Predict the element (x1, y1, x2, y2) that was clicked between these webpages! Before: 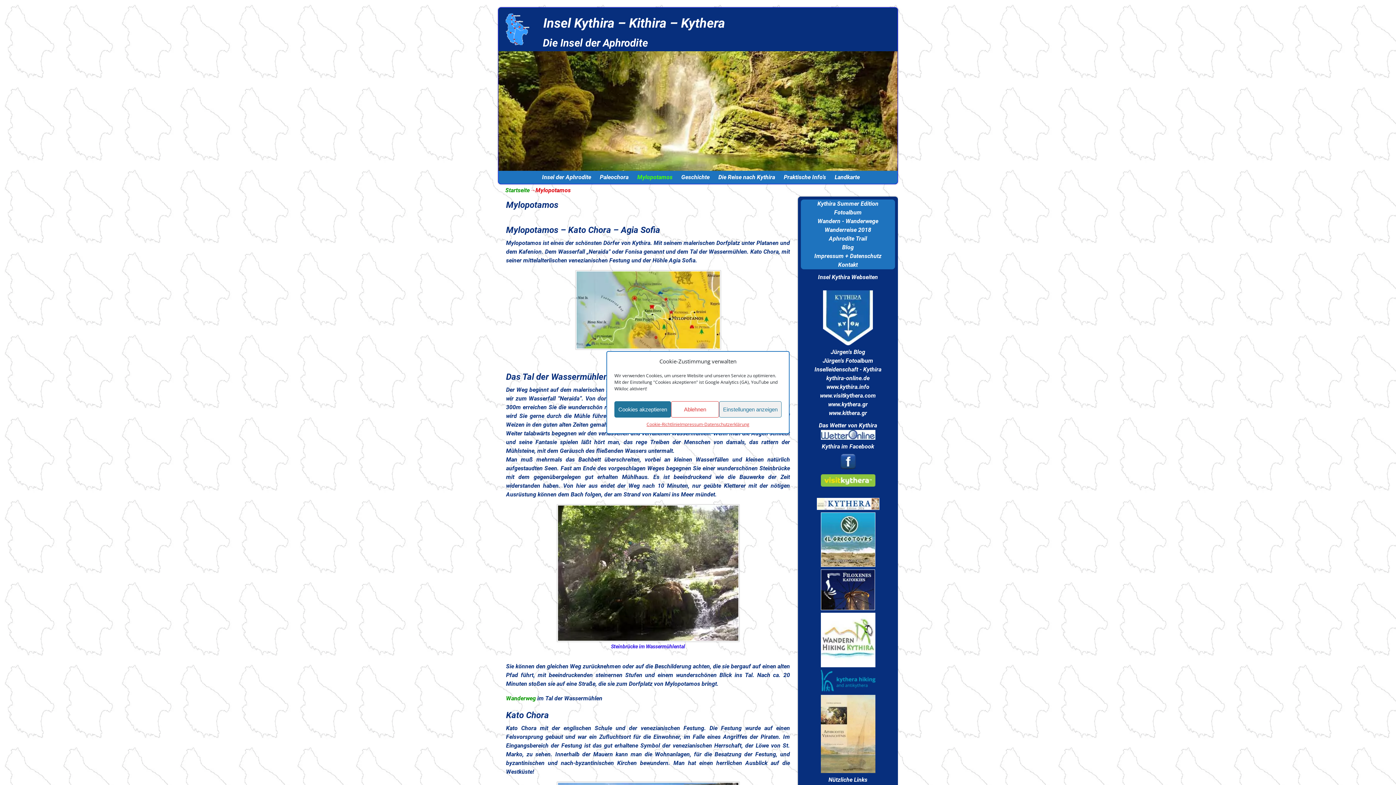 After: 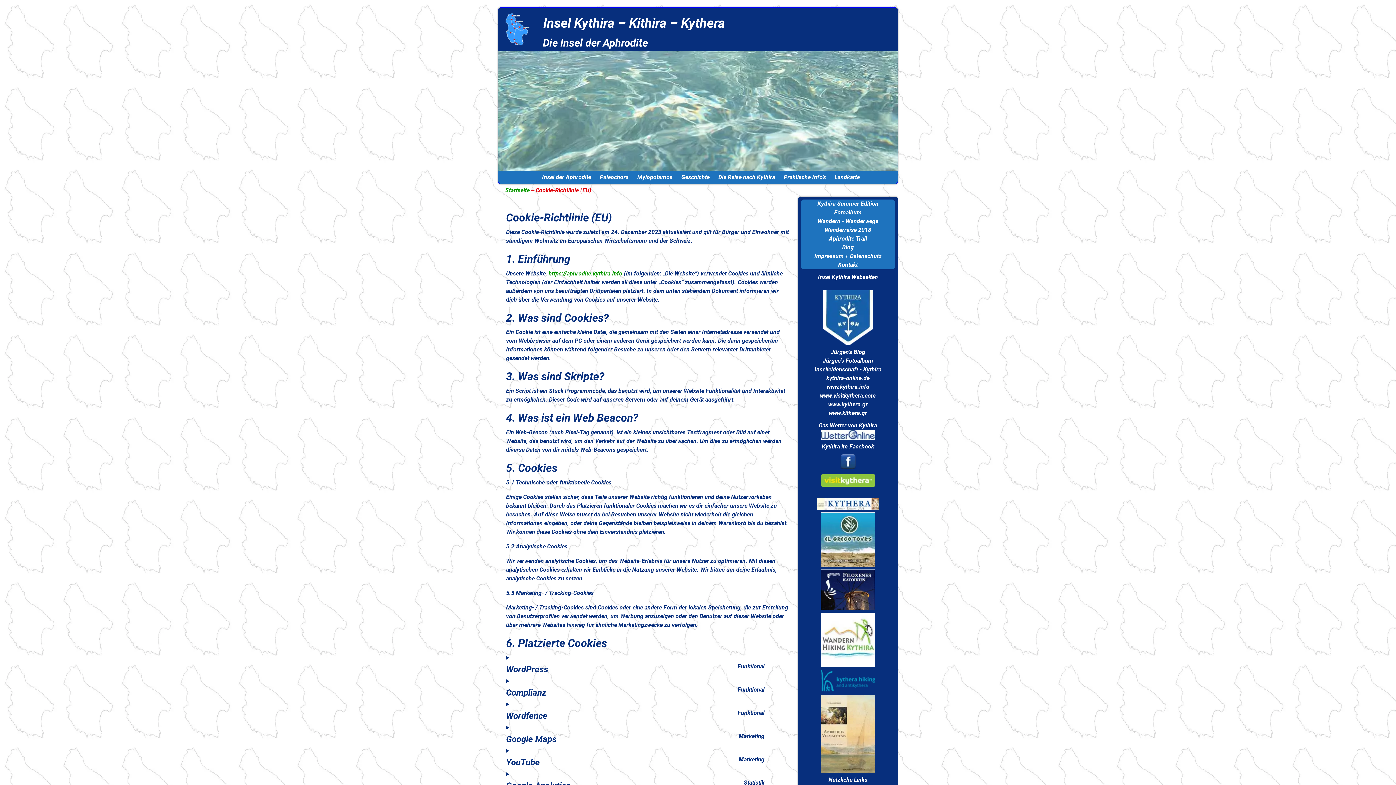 Action: bbox: (646, 421, 680, 428) label: Cookie-Richtlinie